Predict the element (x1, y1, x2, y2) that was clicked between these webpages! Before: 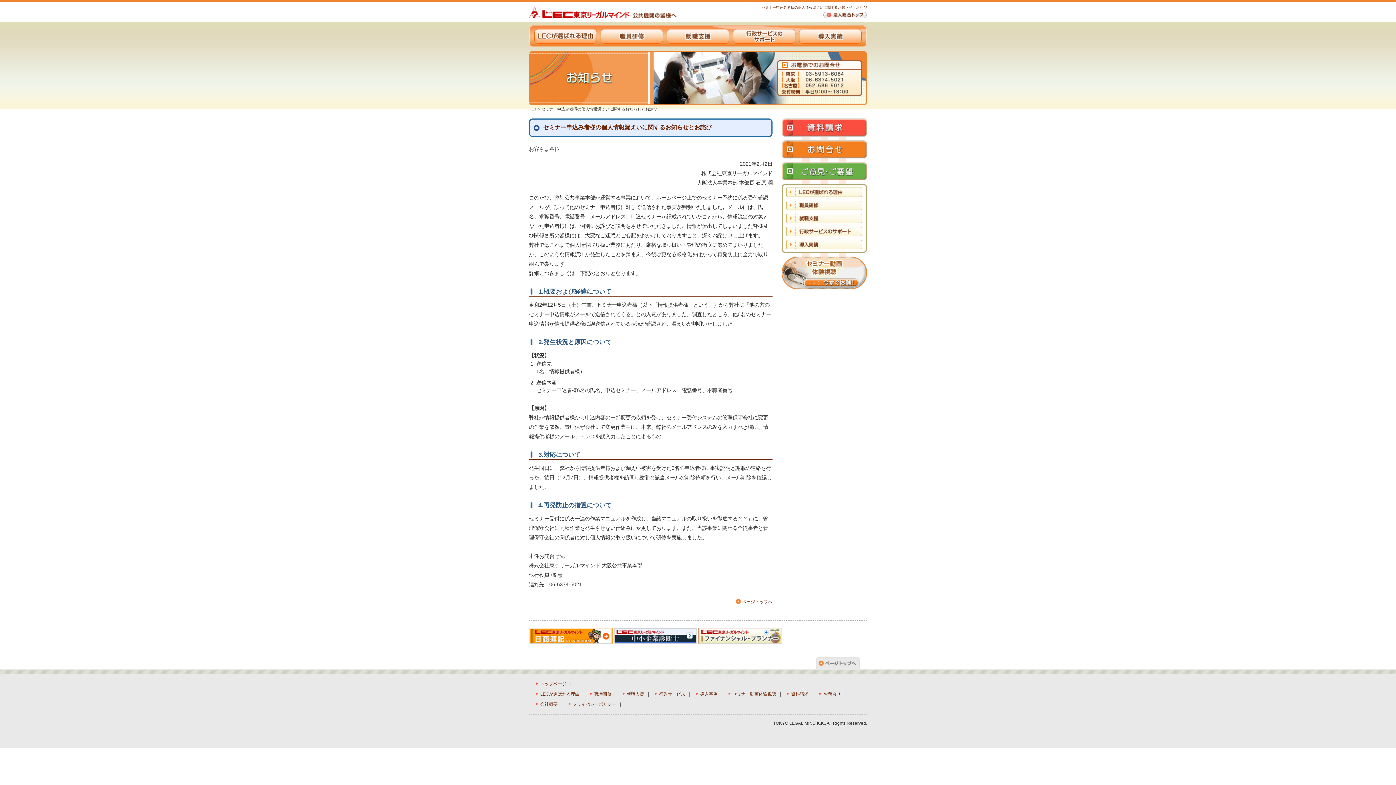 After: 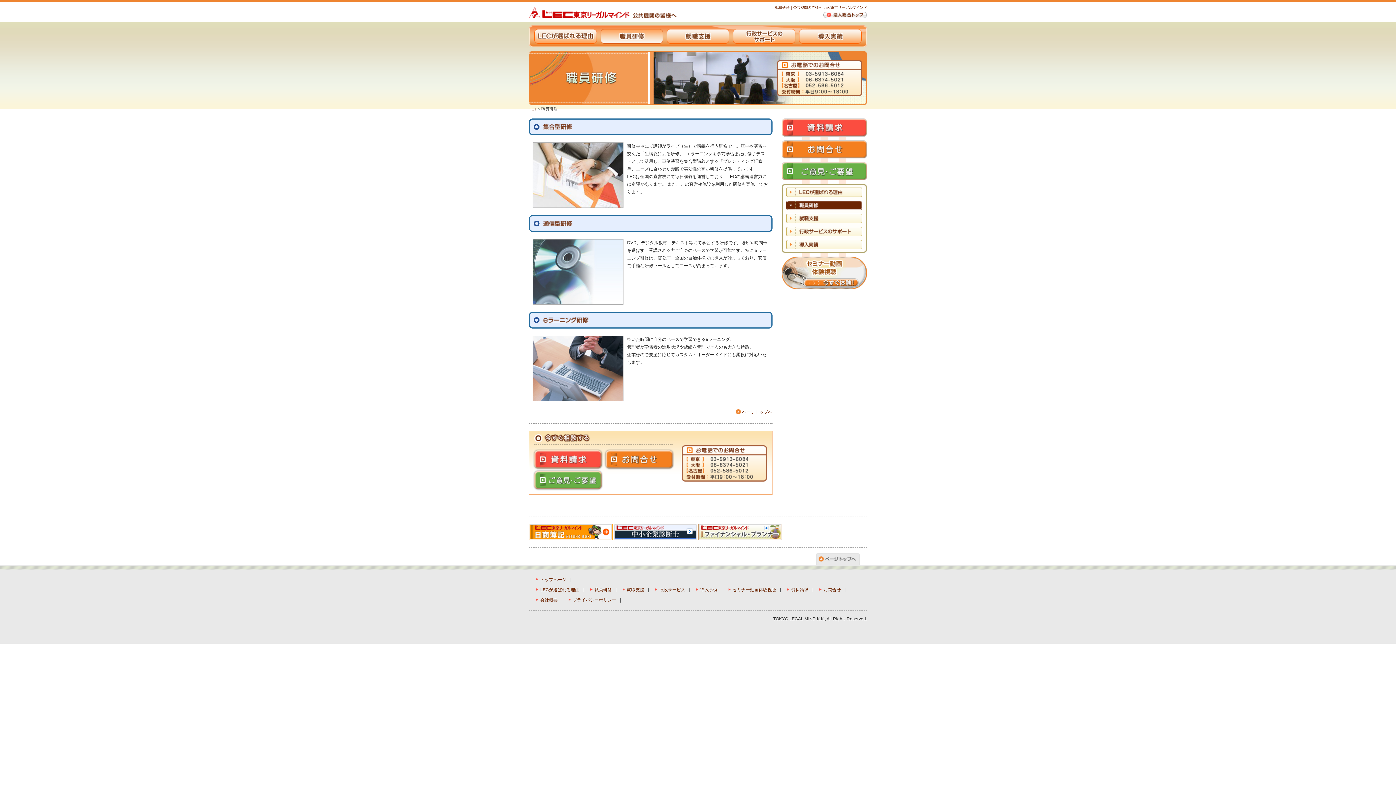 Action: label: 職員研修 bbox: (786, 200, 862, 210)